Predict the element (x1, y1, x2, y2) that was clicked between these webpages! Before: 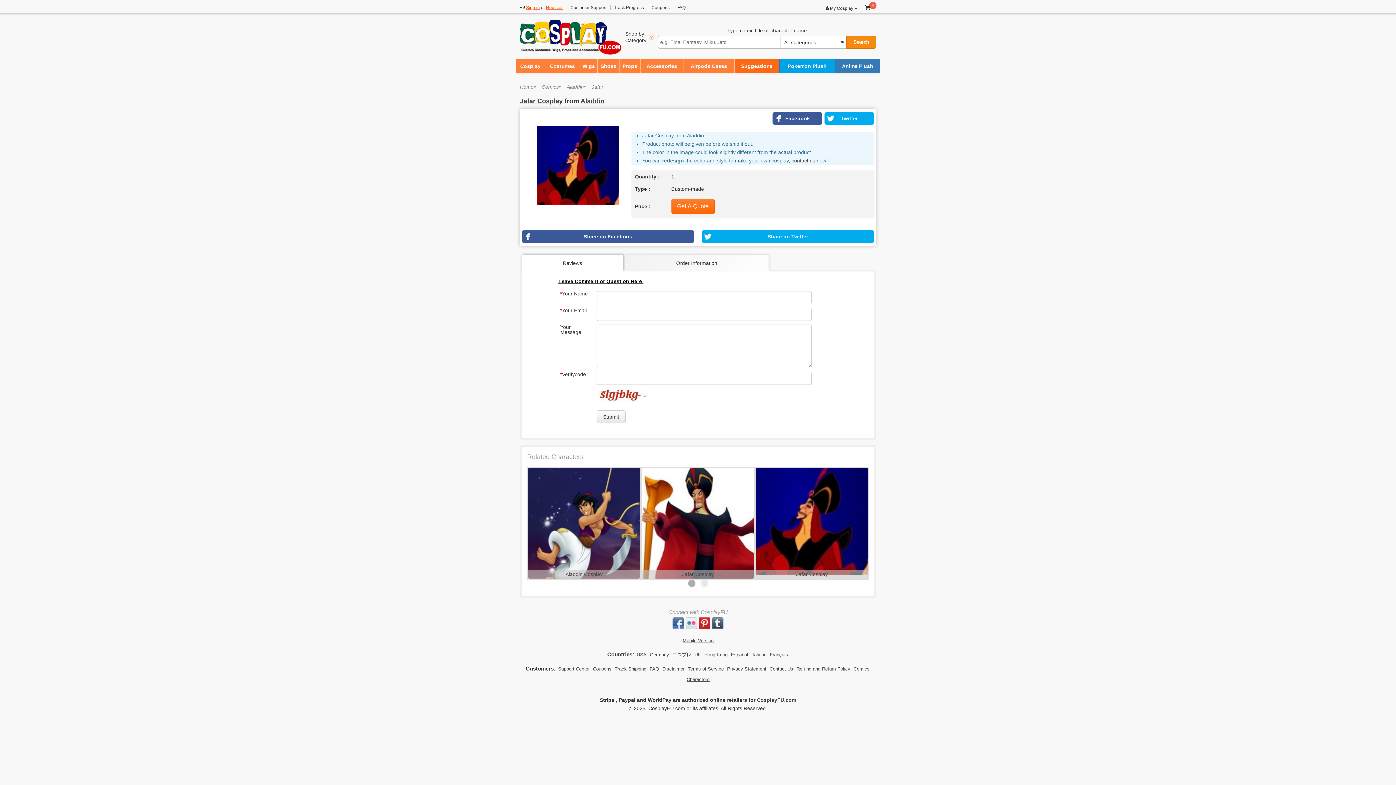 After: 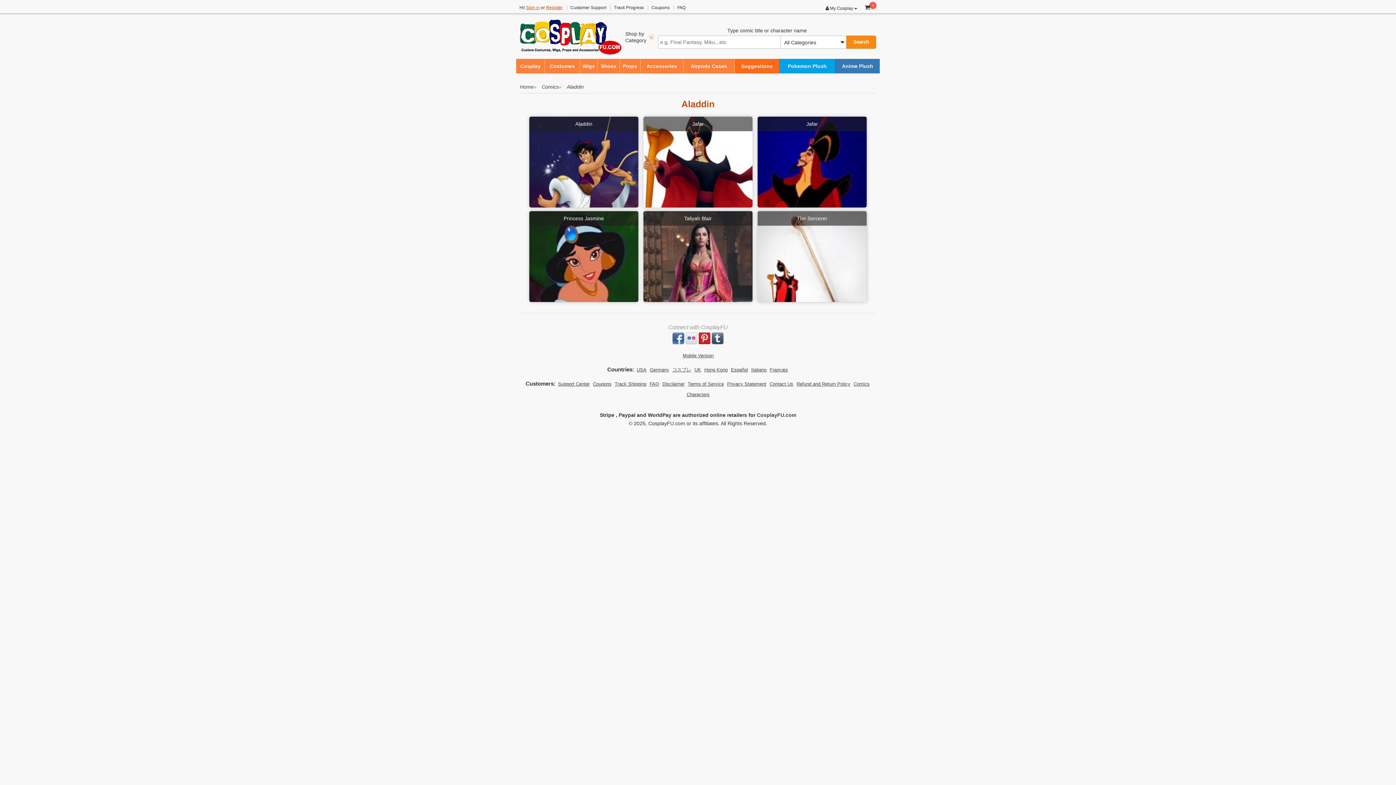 Action: bbox: (580, 97, 604, 104) label: Aladdin